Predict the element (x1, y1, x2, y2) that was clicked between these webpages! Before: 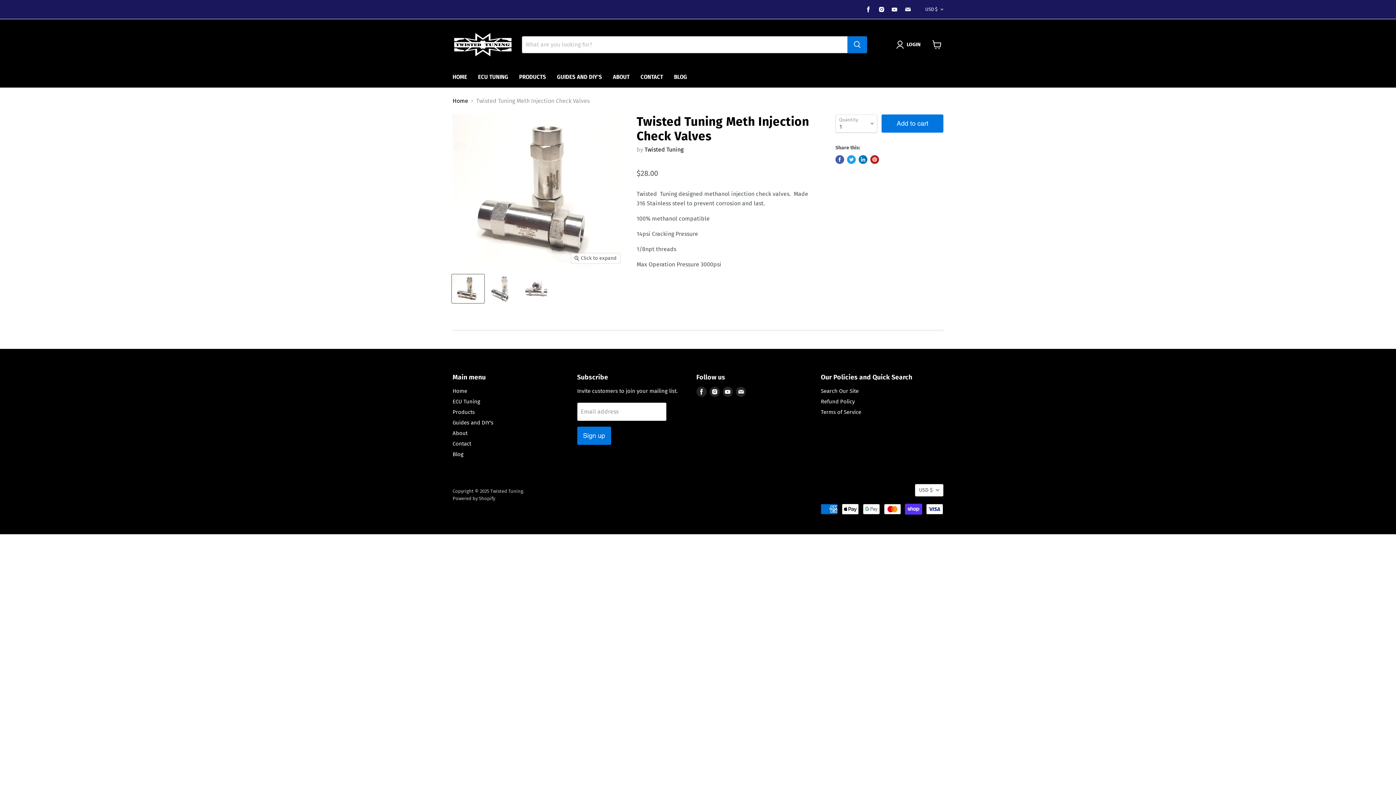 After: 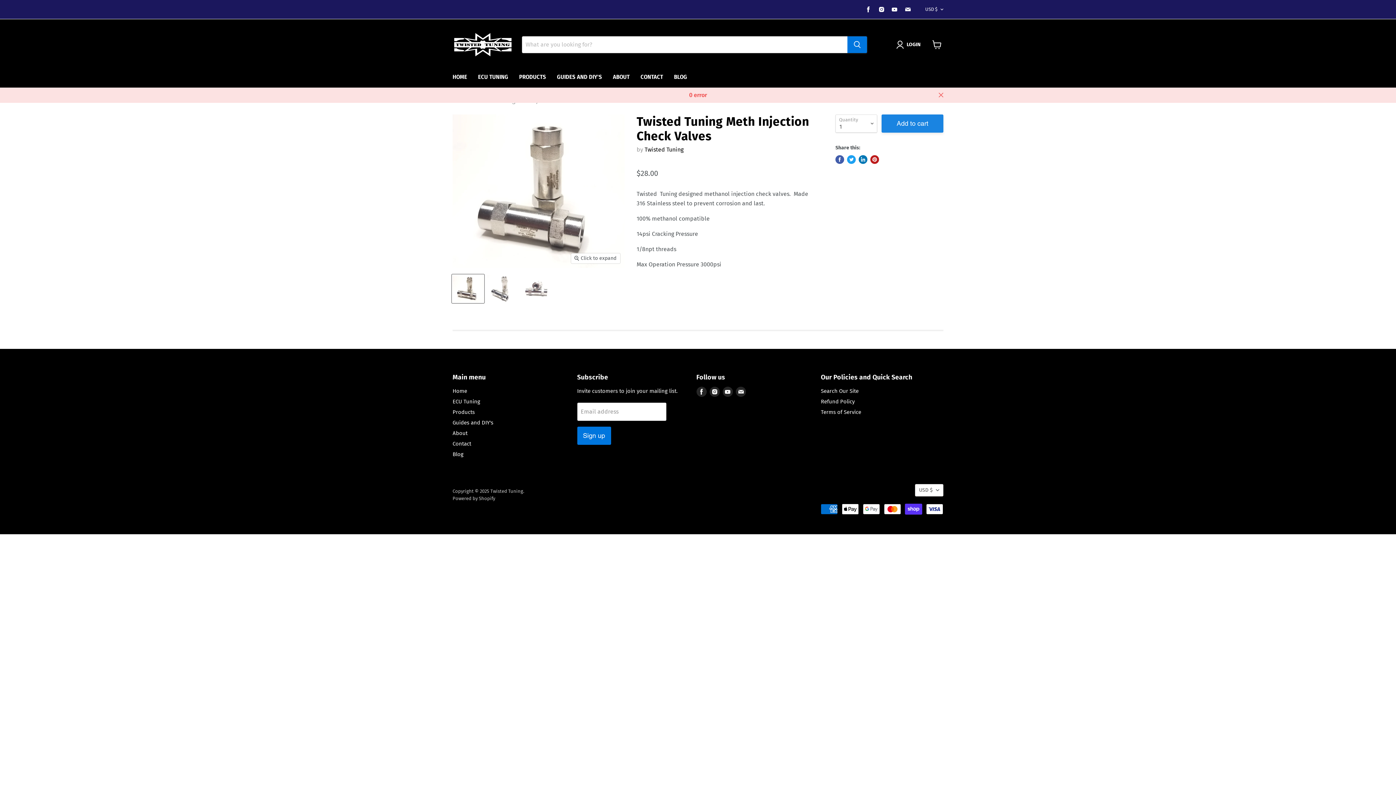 Action: bbox: (881, 114, 943, 132) label: Add to cart